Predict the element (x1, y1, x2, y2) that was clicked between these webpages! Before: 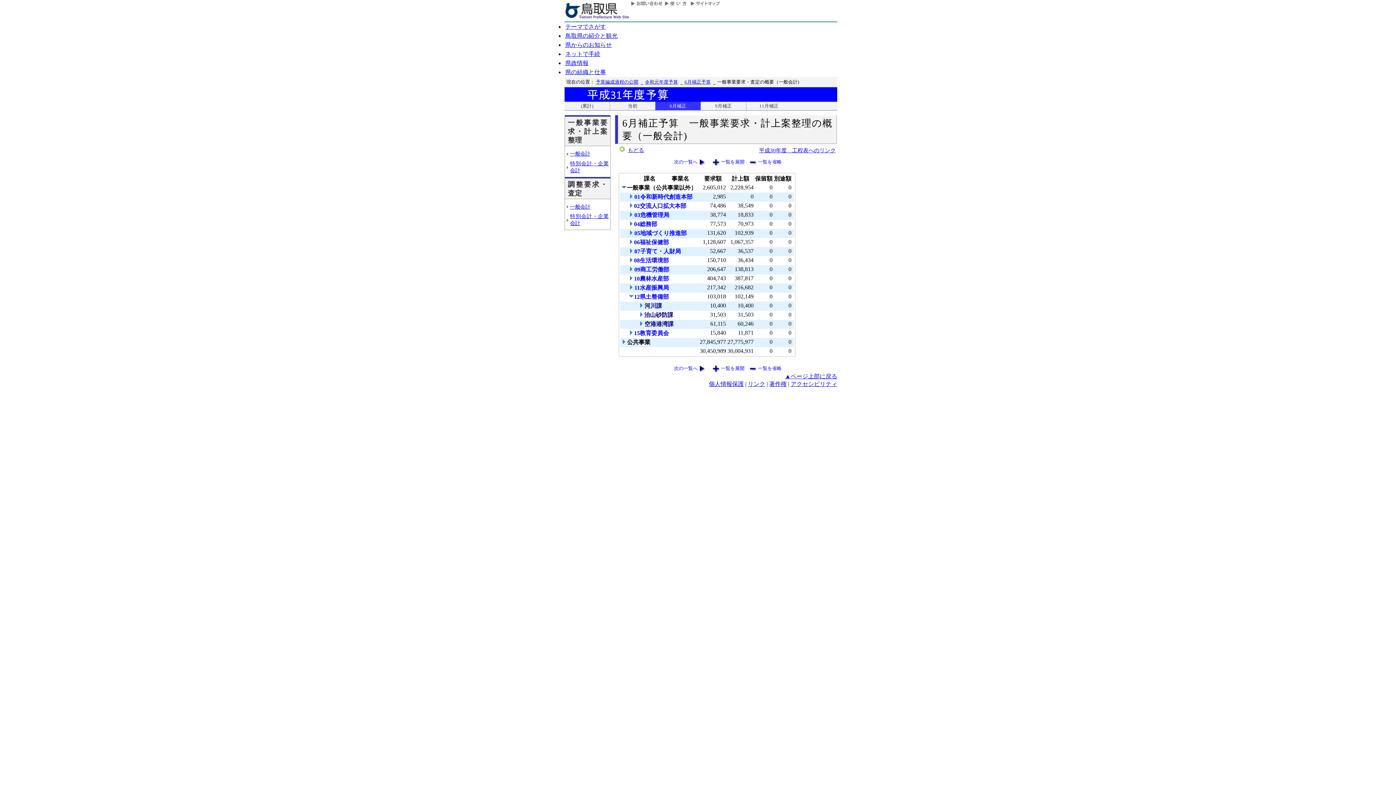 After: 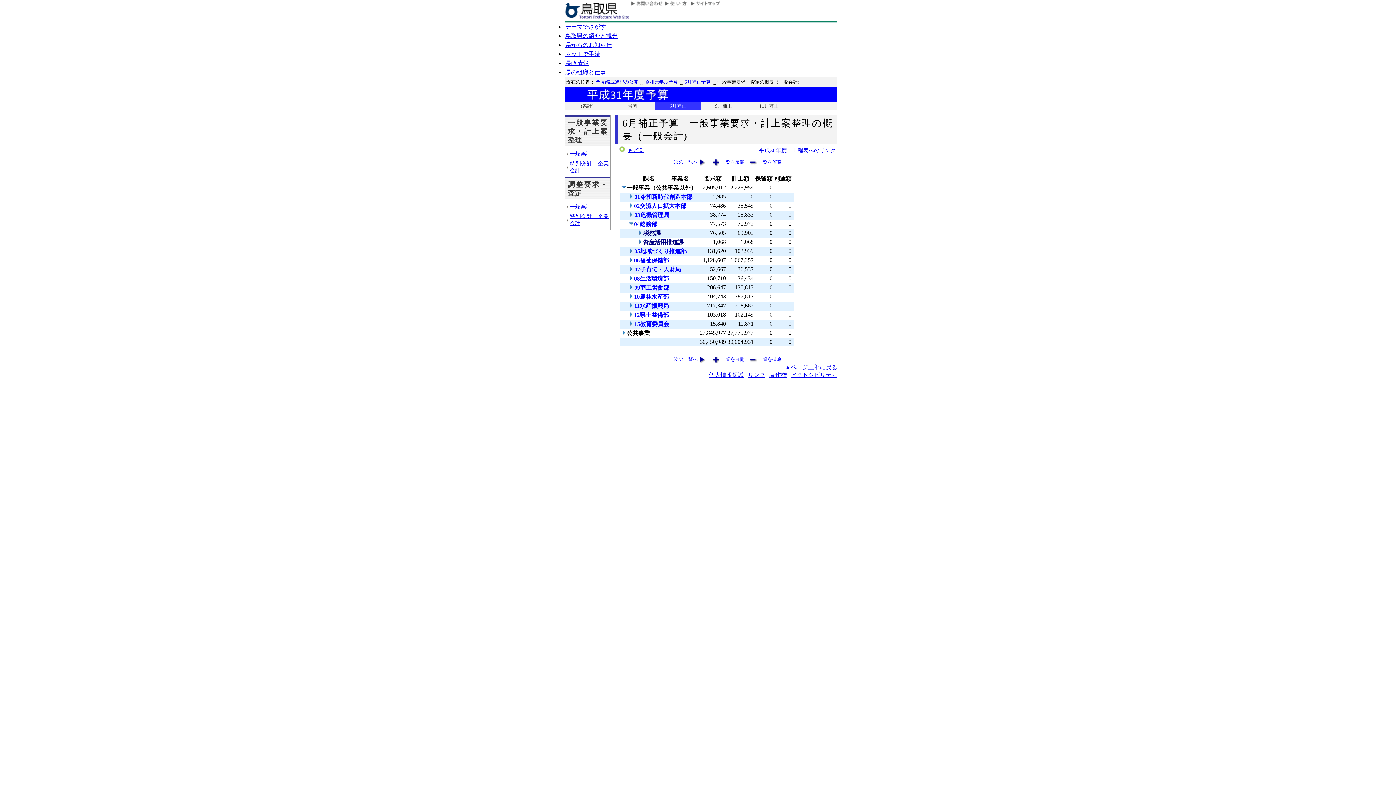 Action: bbox: (628, 221, 634, 227)